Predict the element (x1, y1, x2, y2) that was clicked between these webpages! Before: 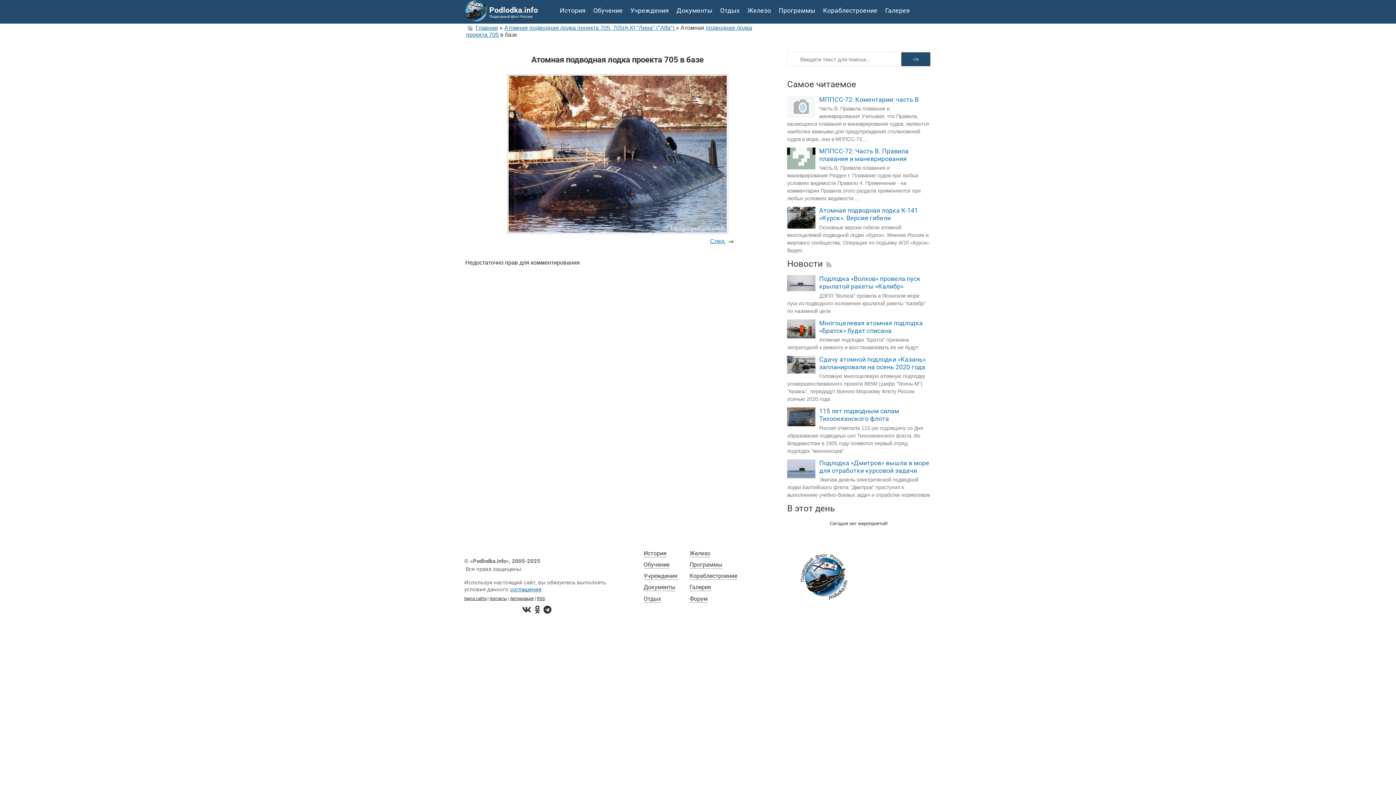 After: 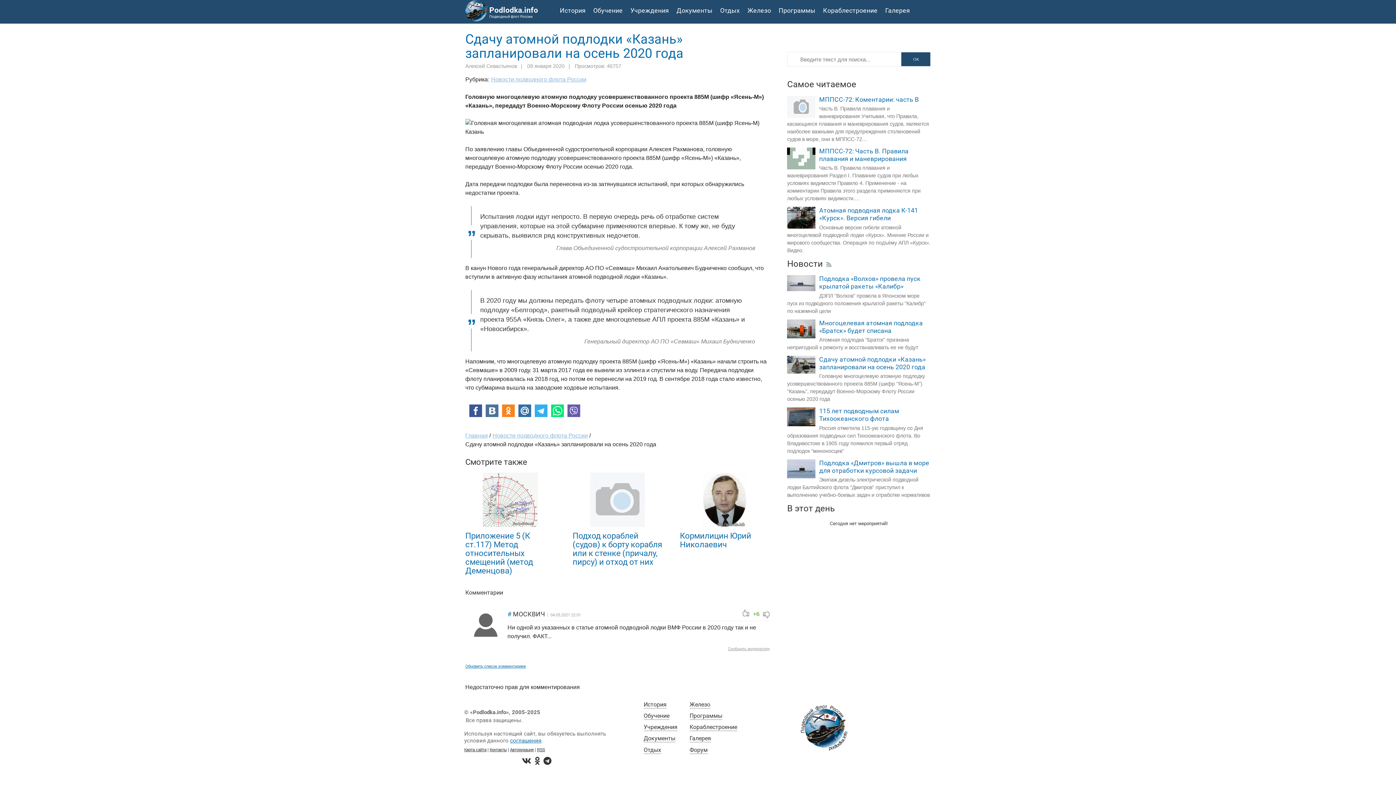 Action: bbox: (819, 356, 925, 370) label: Сдачу атомной подлодки «Казань» запланировали на осень 2020 года